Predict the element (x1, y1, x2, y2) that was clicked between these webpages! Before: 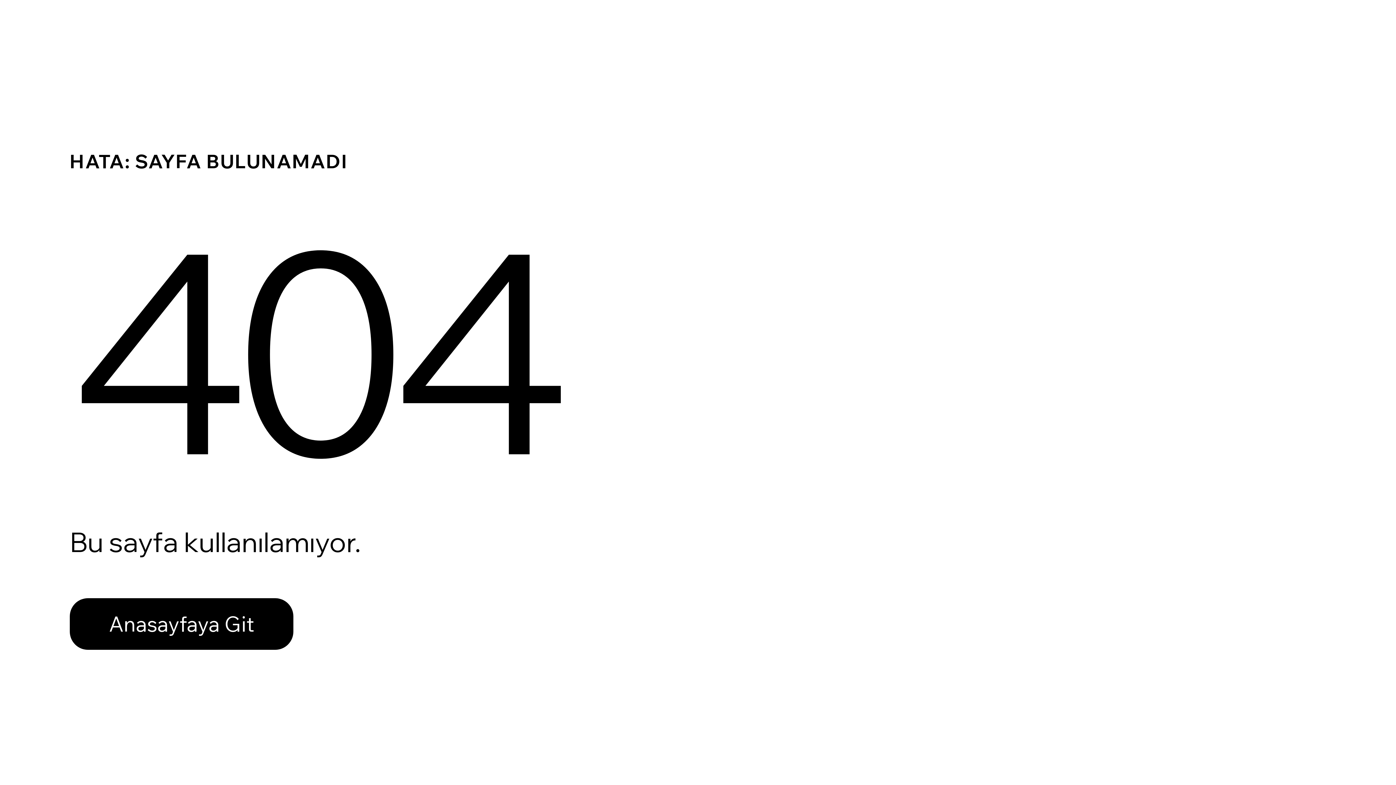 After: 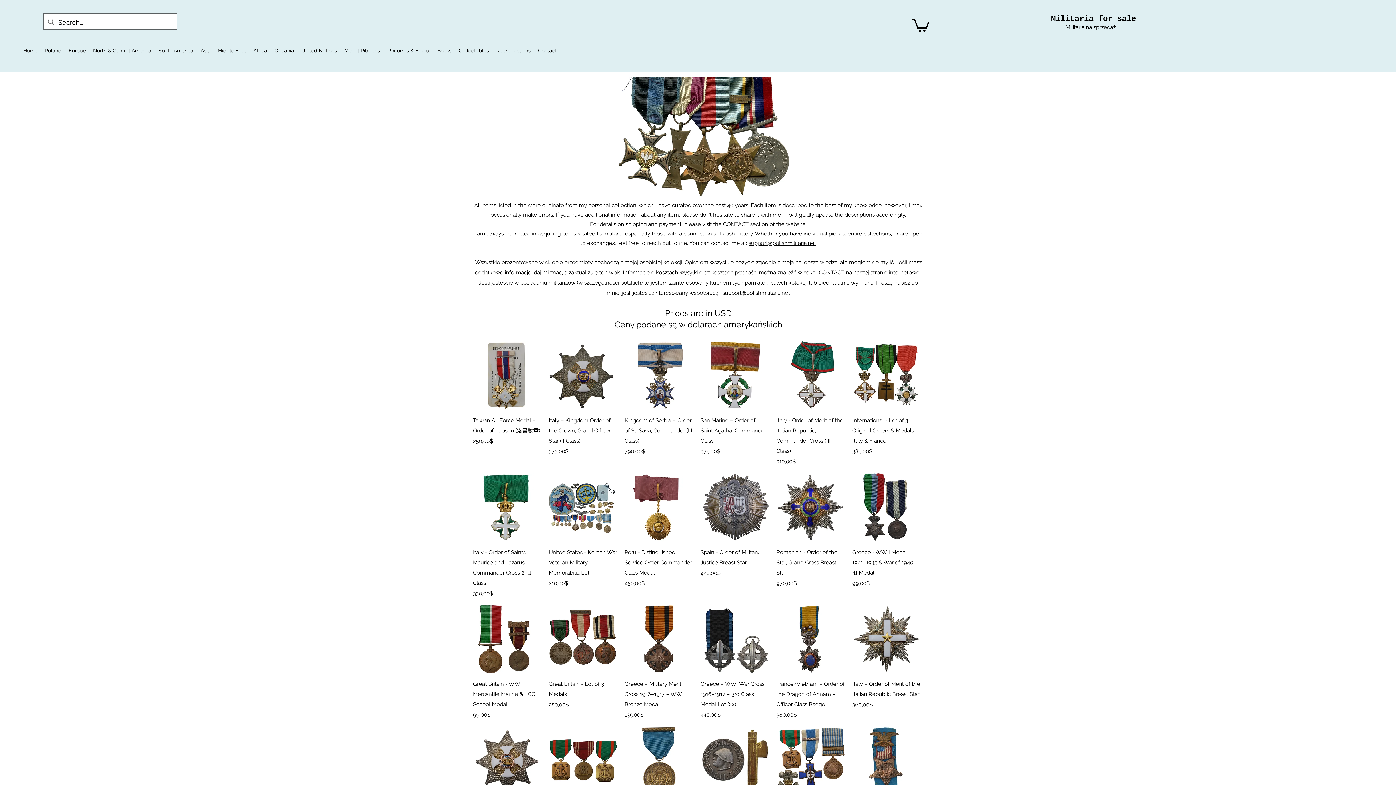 Action: bbox: (69, 582, 768, 659) label: Anasayfaya Git